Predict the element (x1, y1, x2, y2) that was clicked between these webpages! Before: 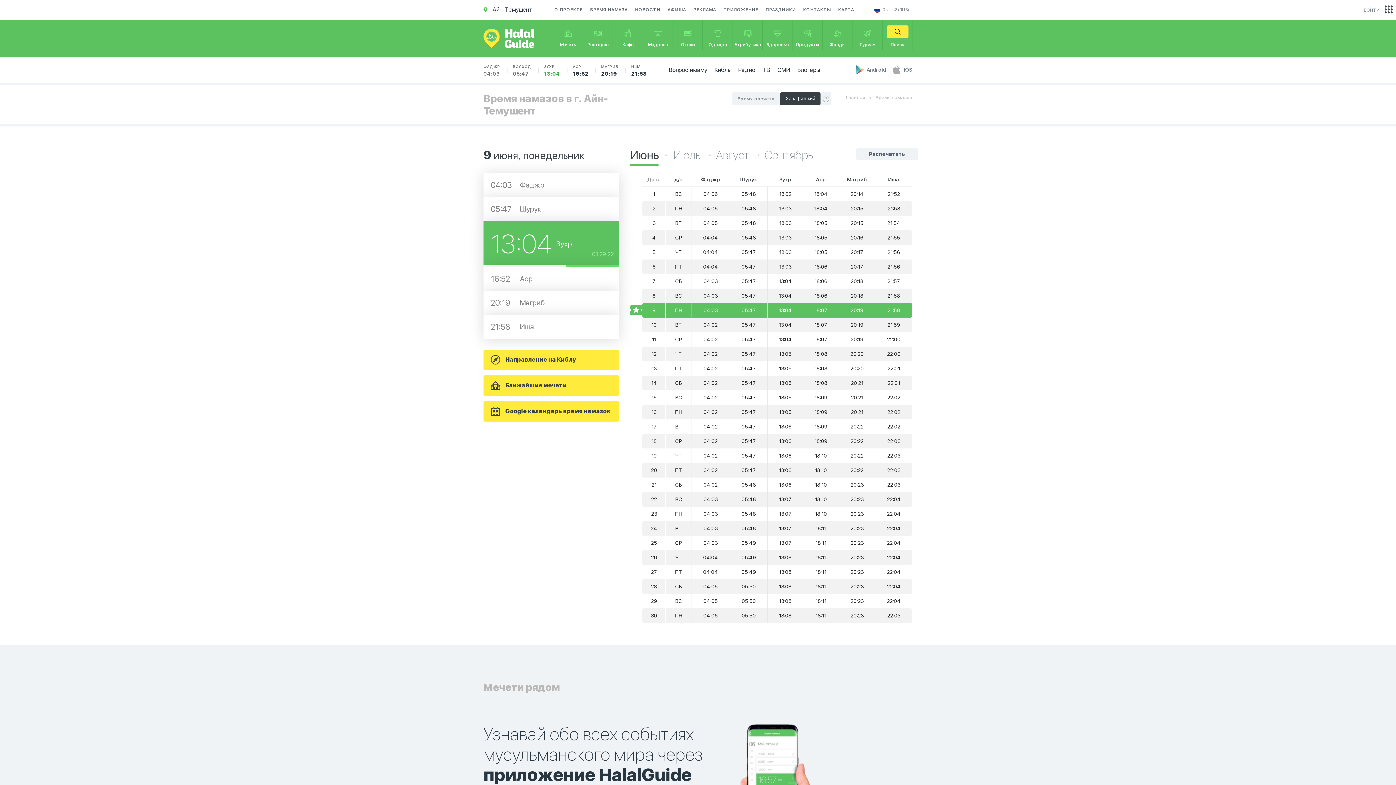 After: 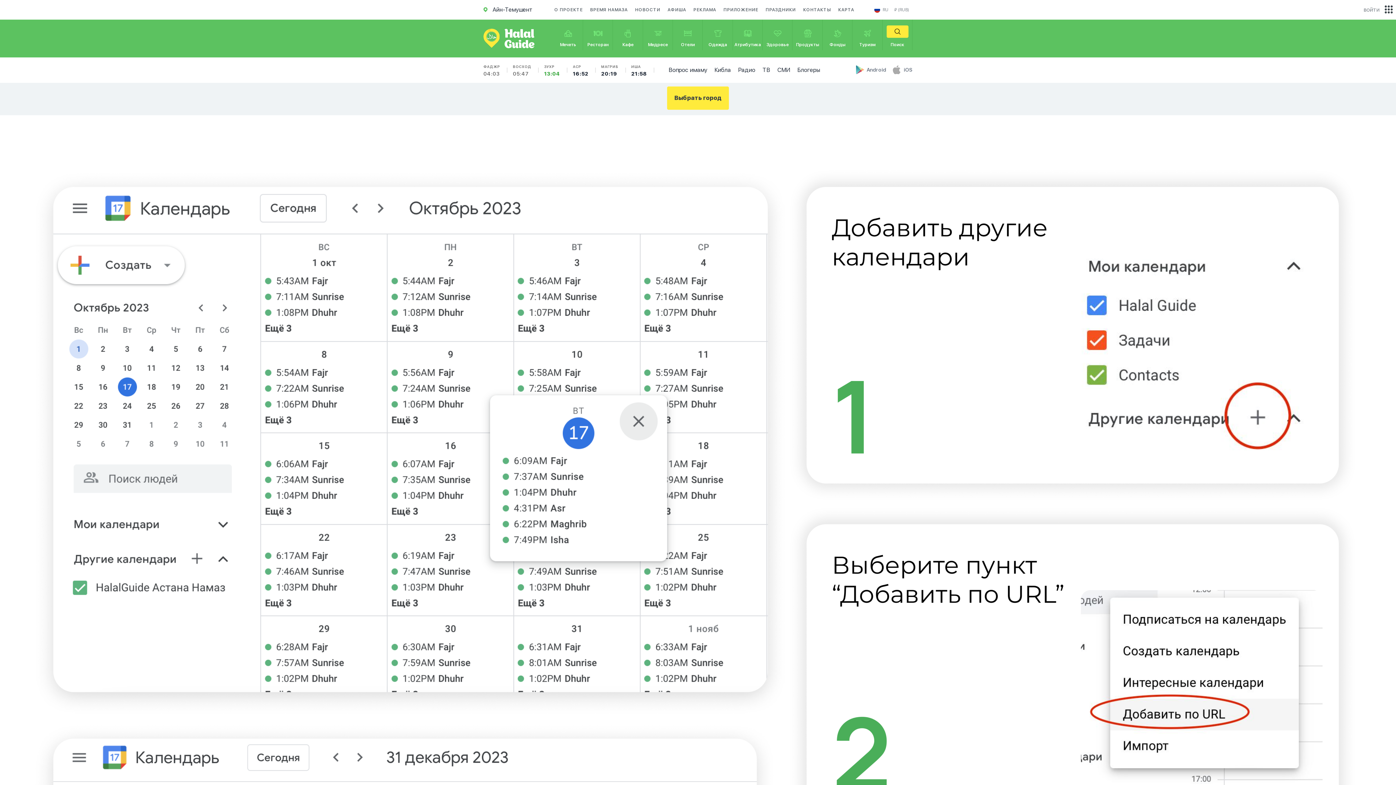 Action: bbox: (483, 401, 619, 421) label: Google календарь время намазов